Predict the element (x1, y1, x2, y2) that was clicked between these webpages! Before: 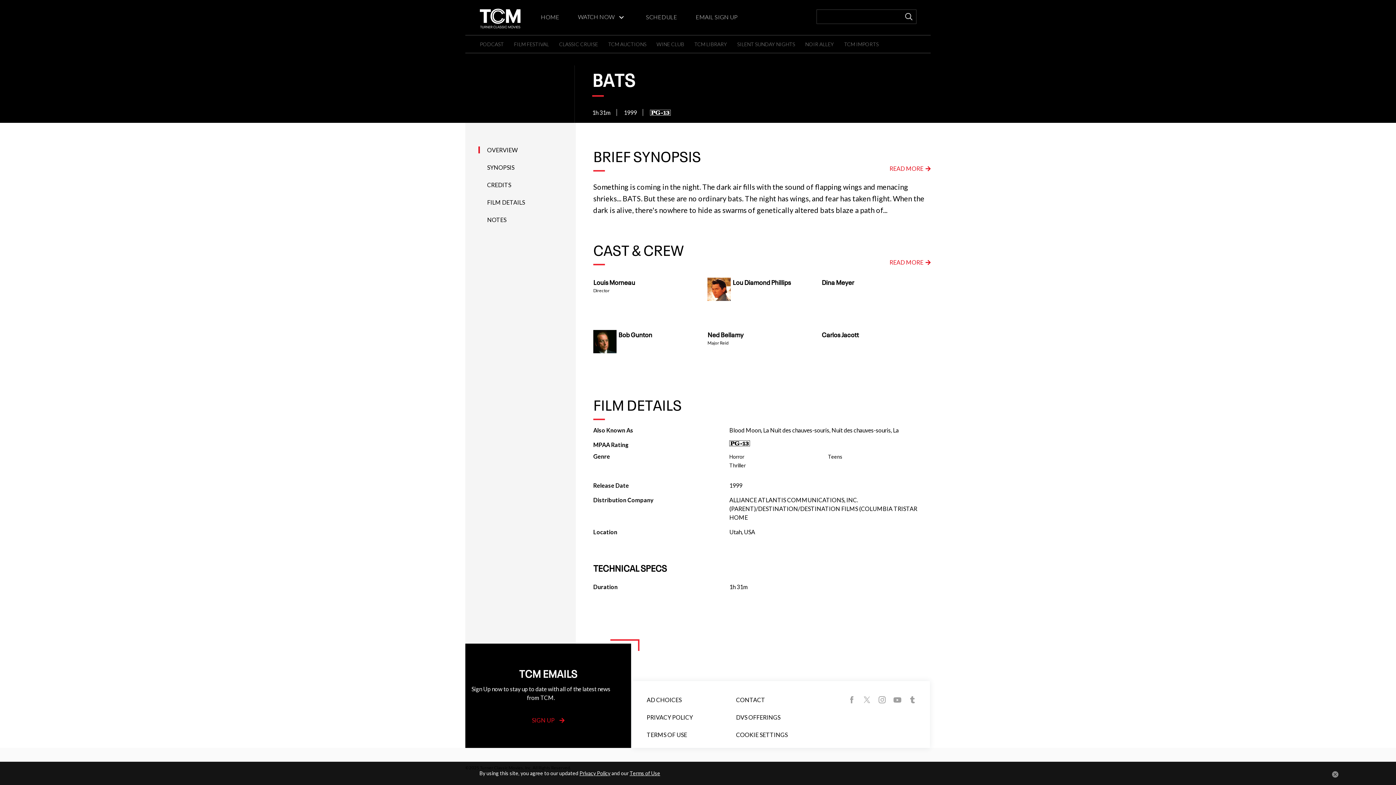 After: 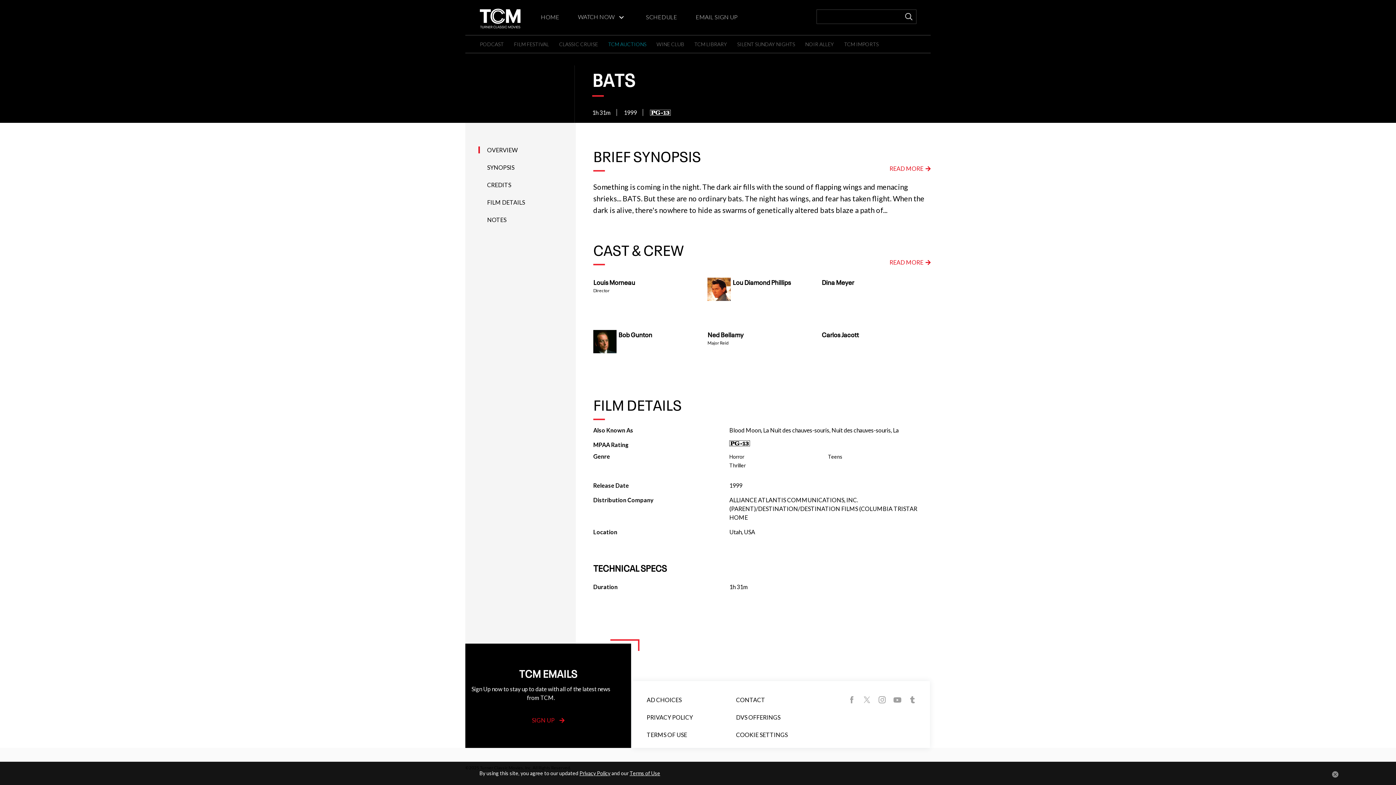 Action: label: TCM AUCTIONS bbox: (608, 41, 646, 47)